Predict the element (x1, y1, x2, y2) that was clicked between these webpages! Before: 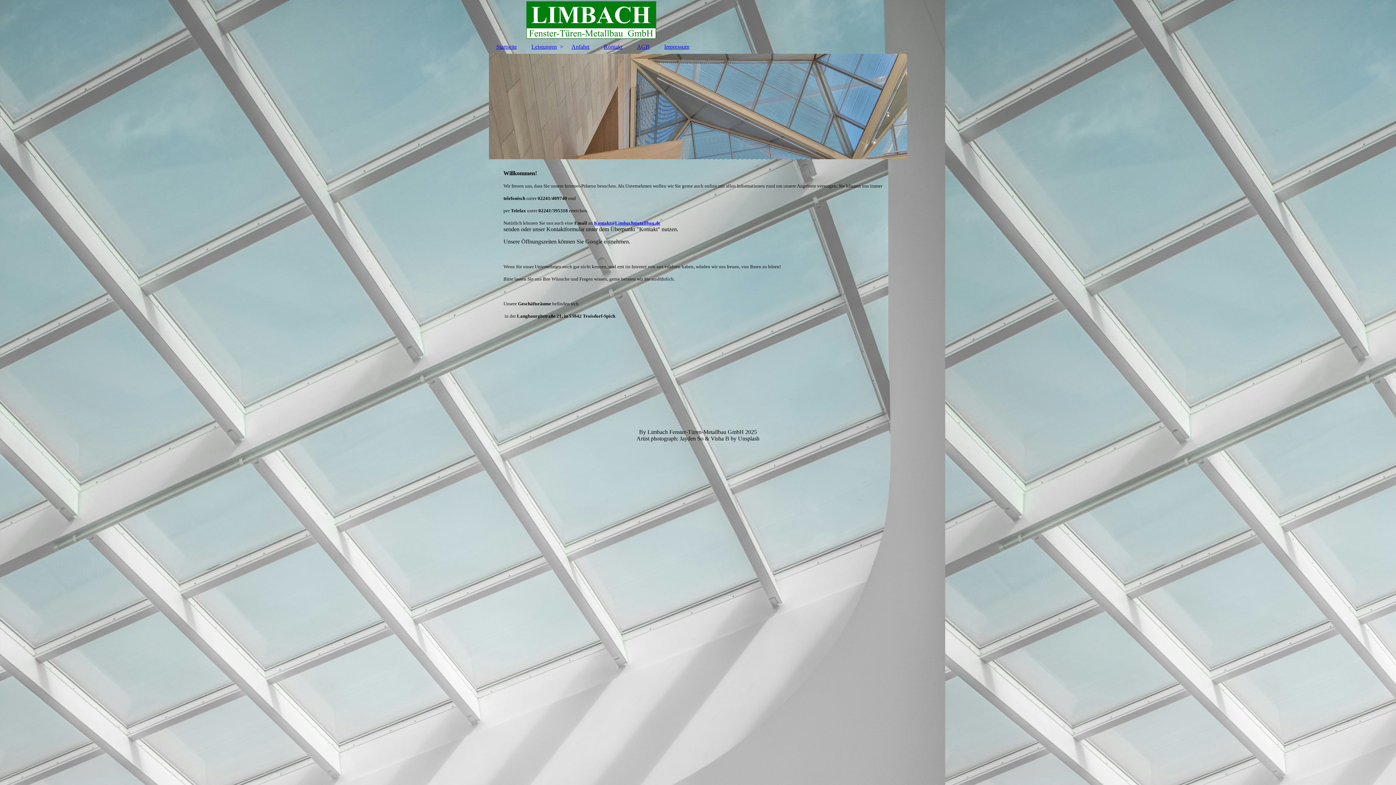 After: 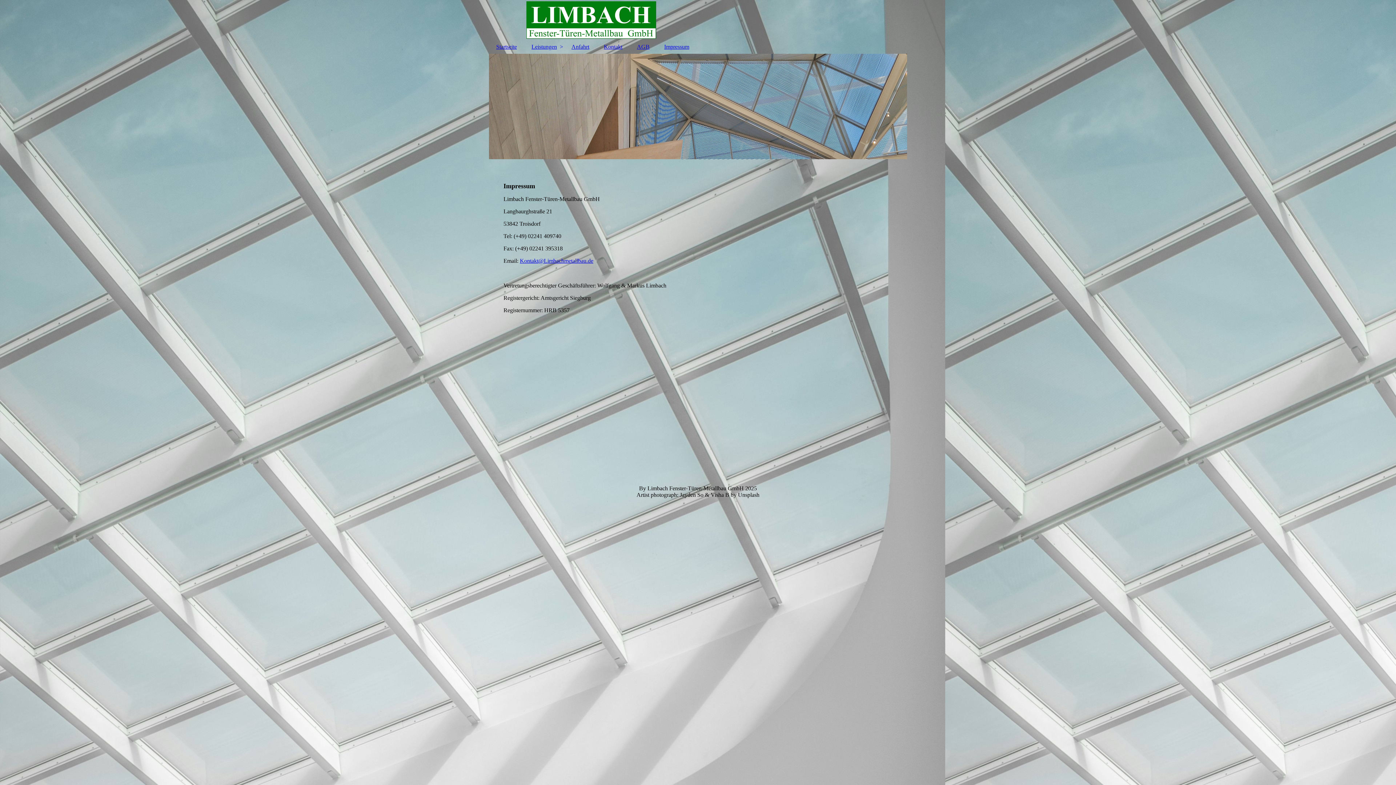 Action: bbox: (657, 40, 696, 53) label: Impressum